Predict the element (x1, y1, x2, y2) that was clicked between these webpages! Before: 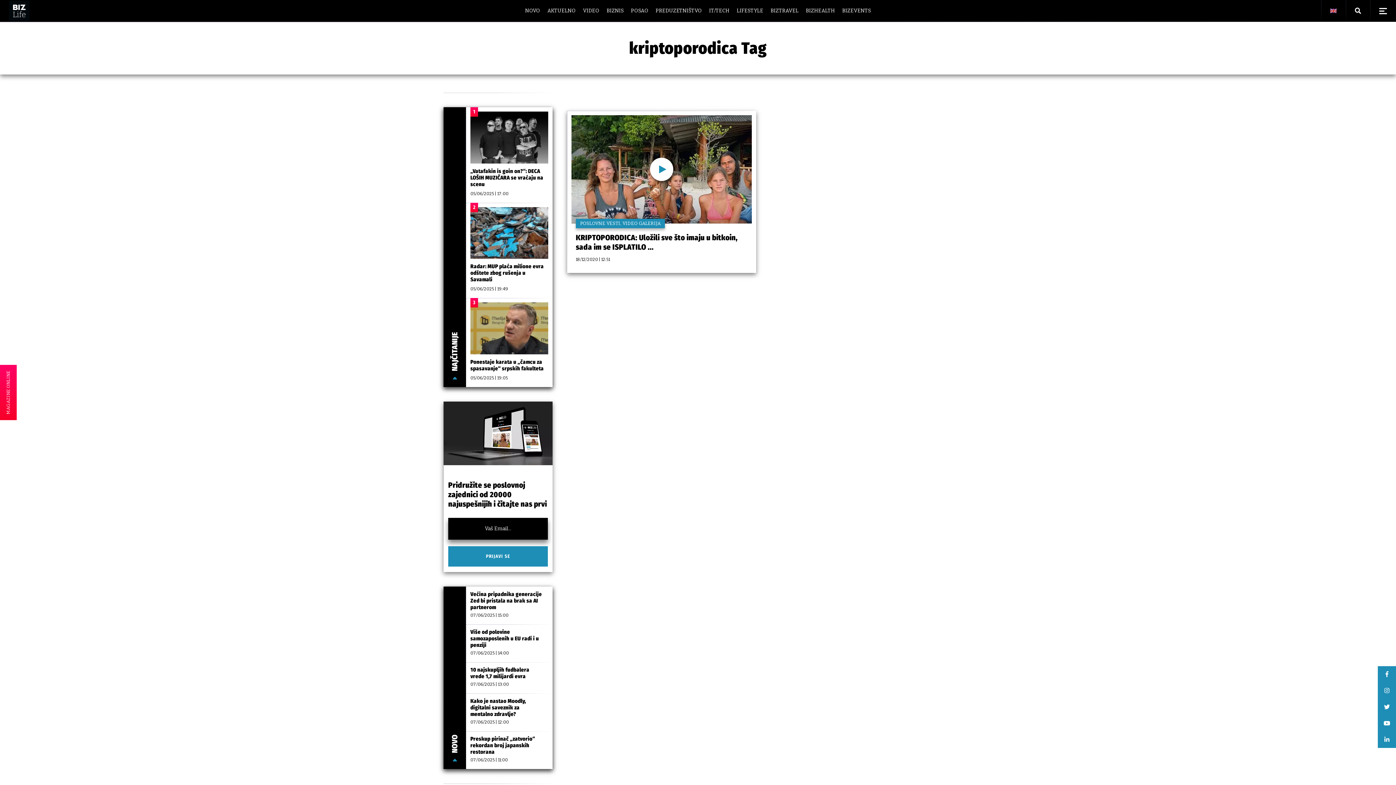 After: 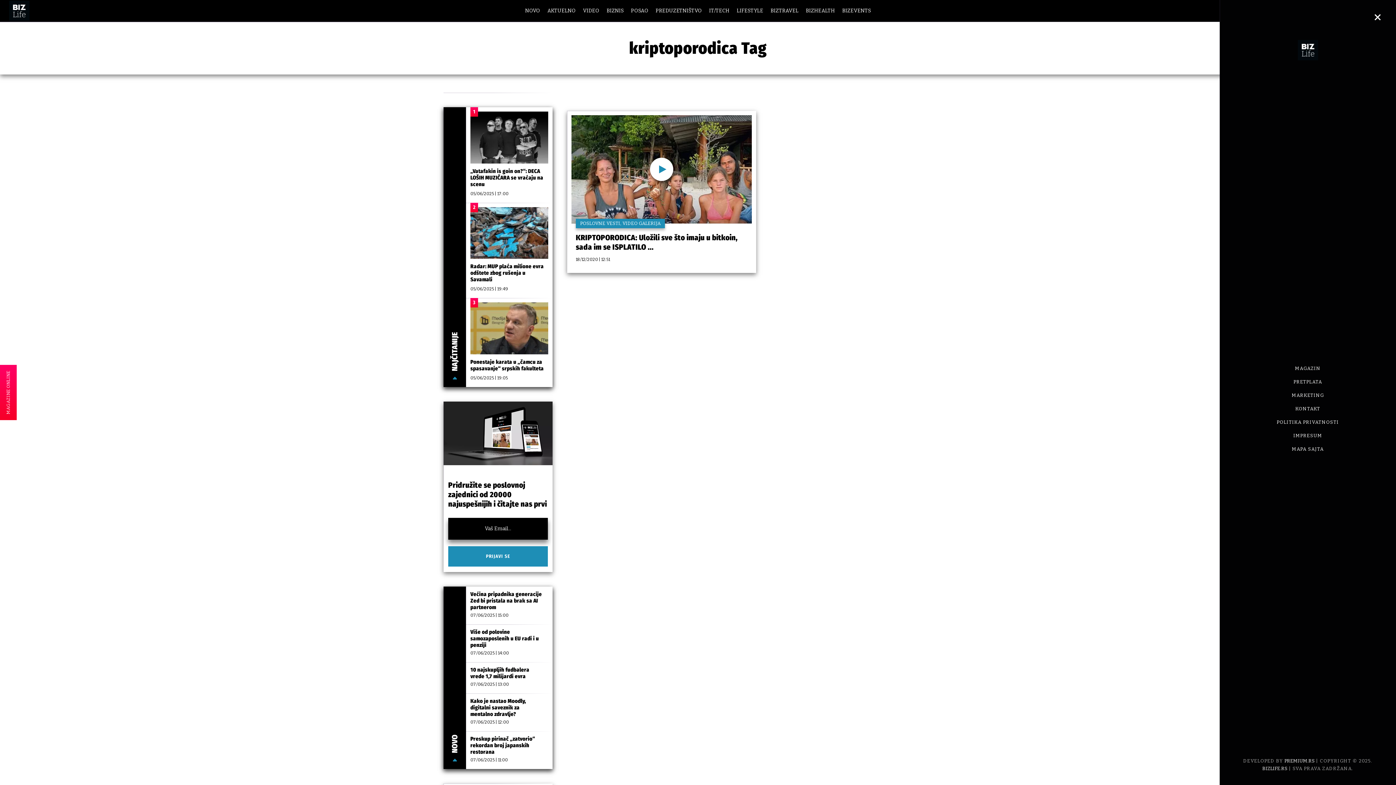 Action: bbox: (1379, 7, 1387, 14)